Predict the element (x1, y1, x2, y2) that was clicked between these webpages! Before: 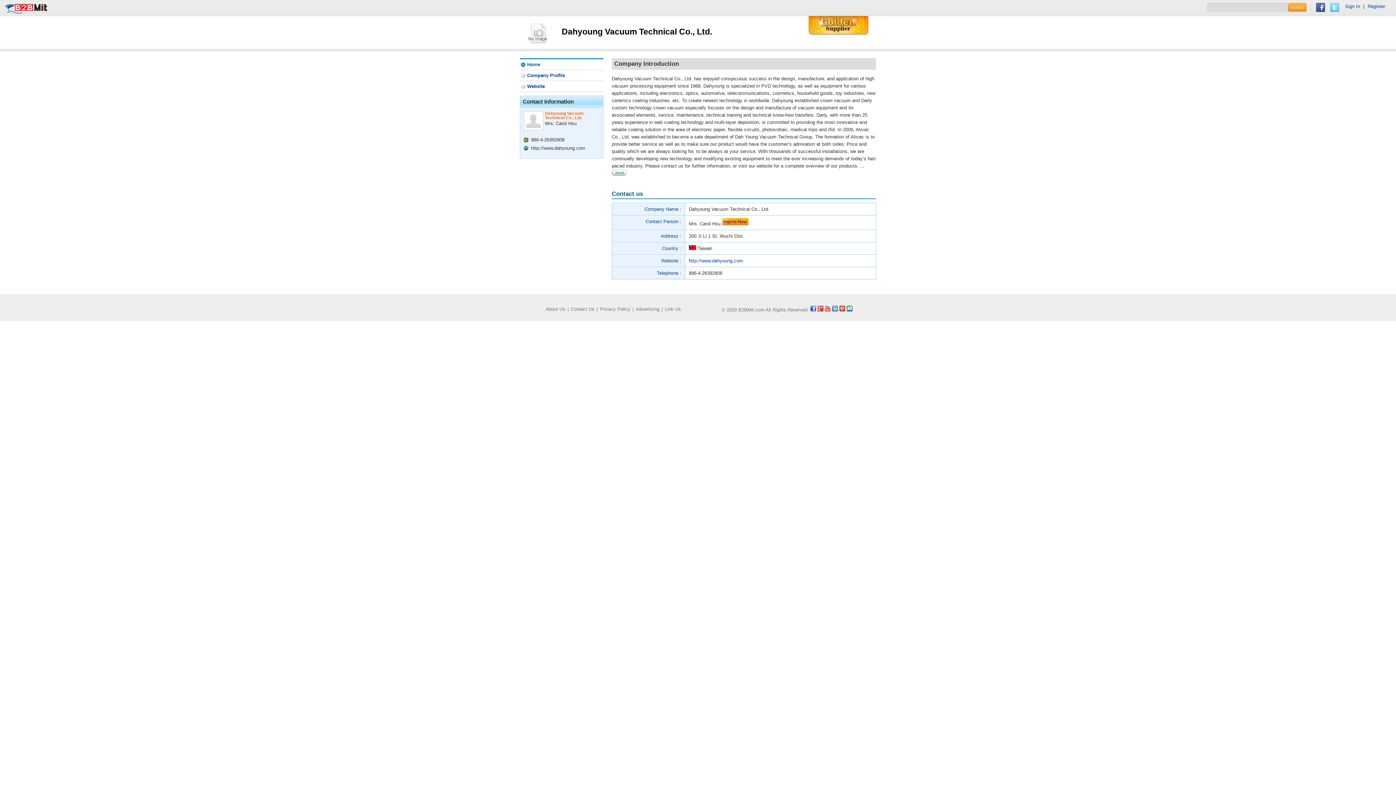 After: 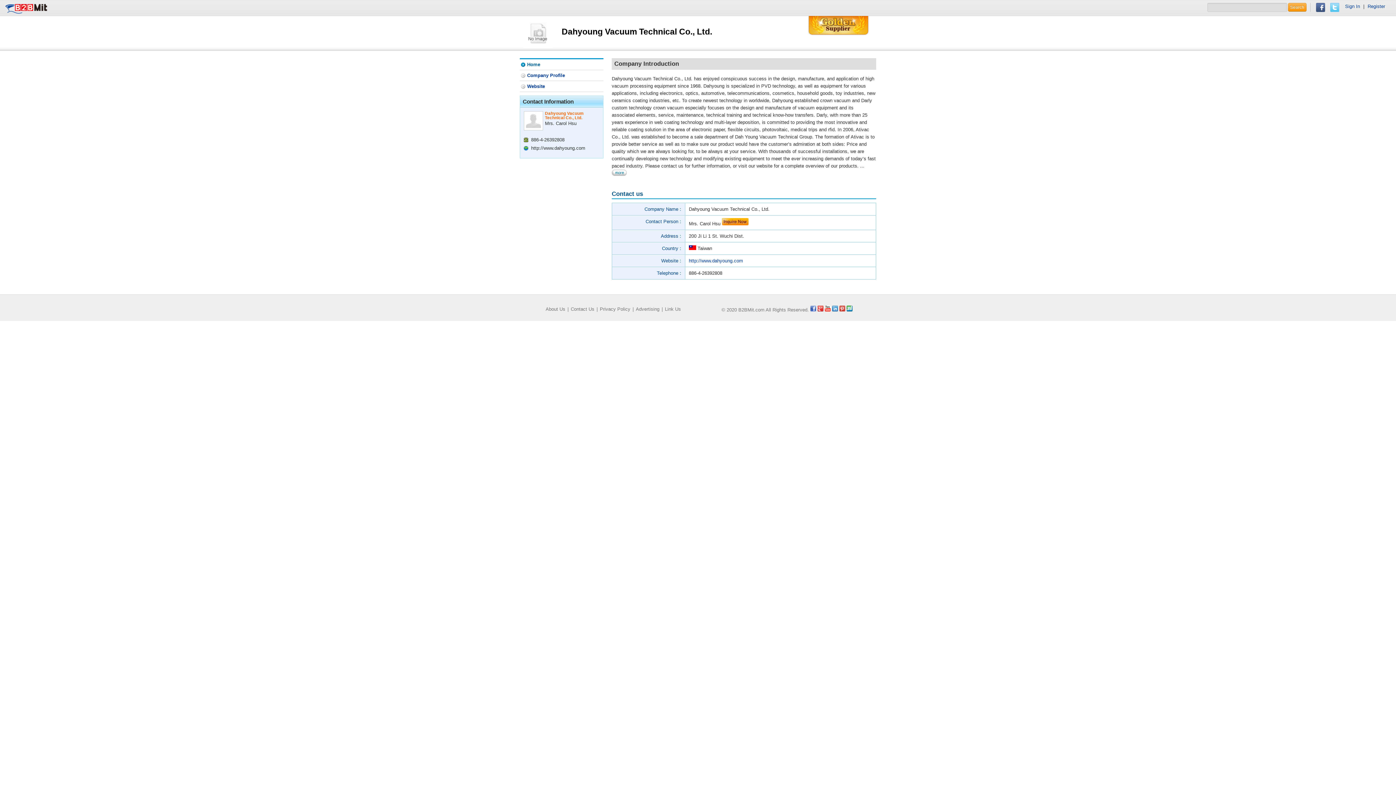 Action: bbox: (523, 30, 552, 35)